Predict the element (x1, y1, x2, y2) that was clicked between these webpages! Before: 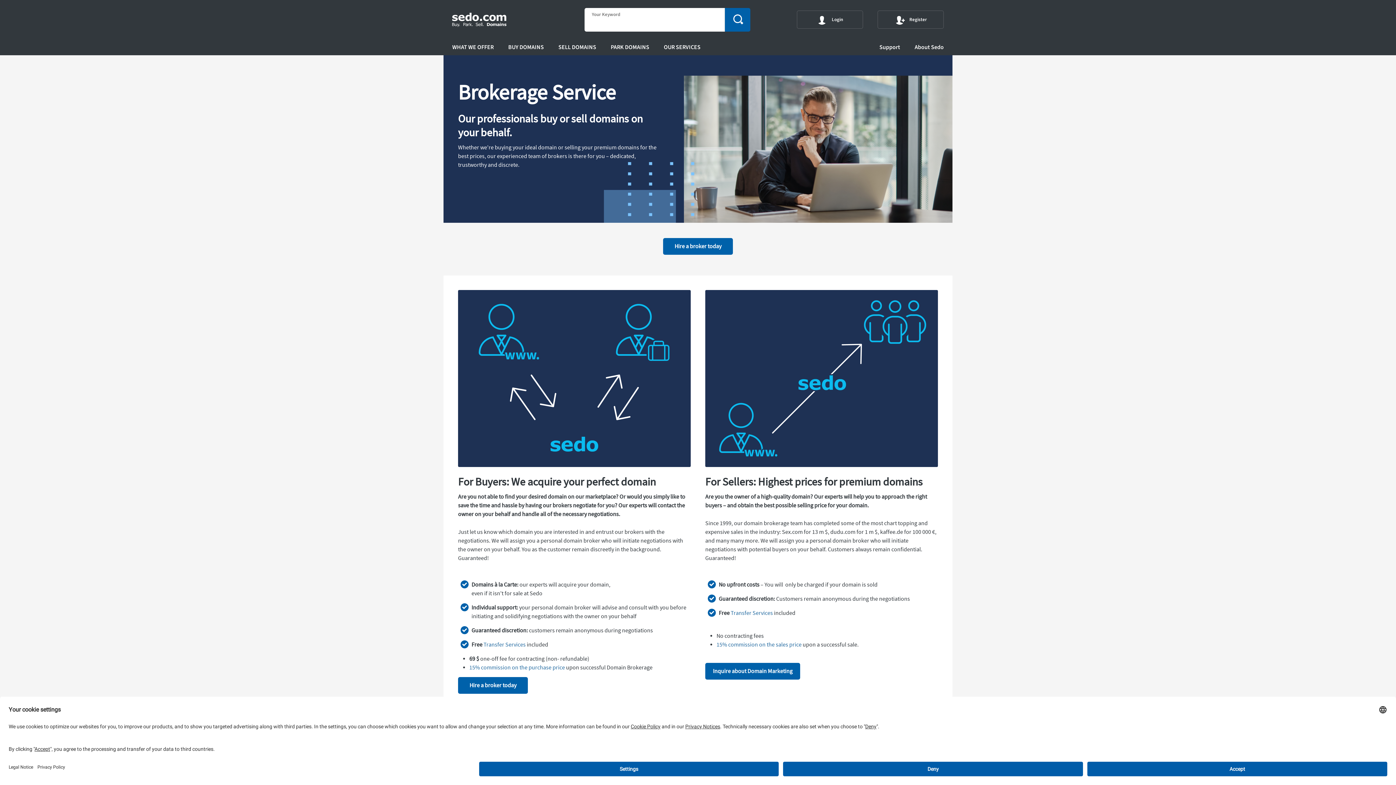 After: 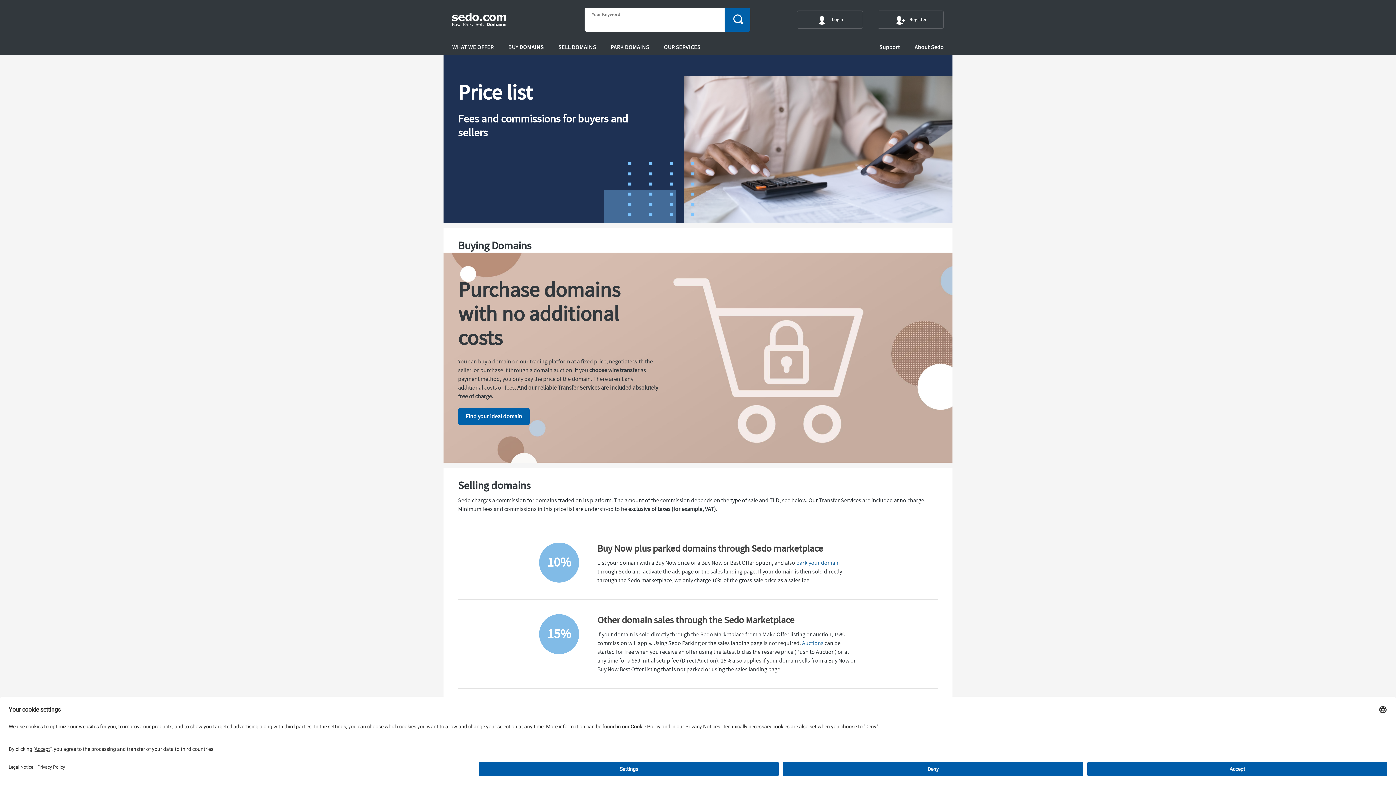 Action: label: 15% commission on the sales price bbox: (716, 641, 801, 648)